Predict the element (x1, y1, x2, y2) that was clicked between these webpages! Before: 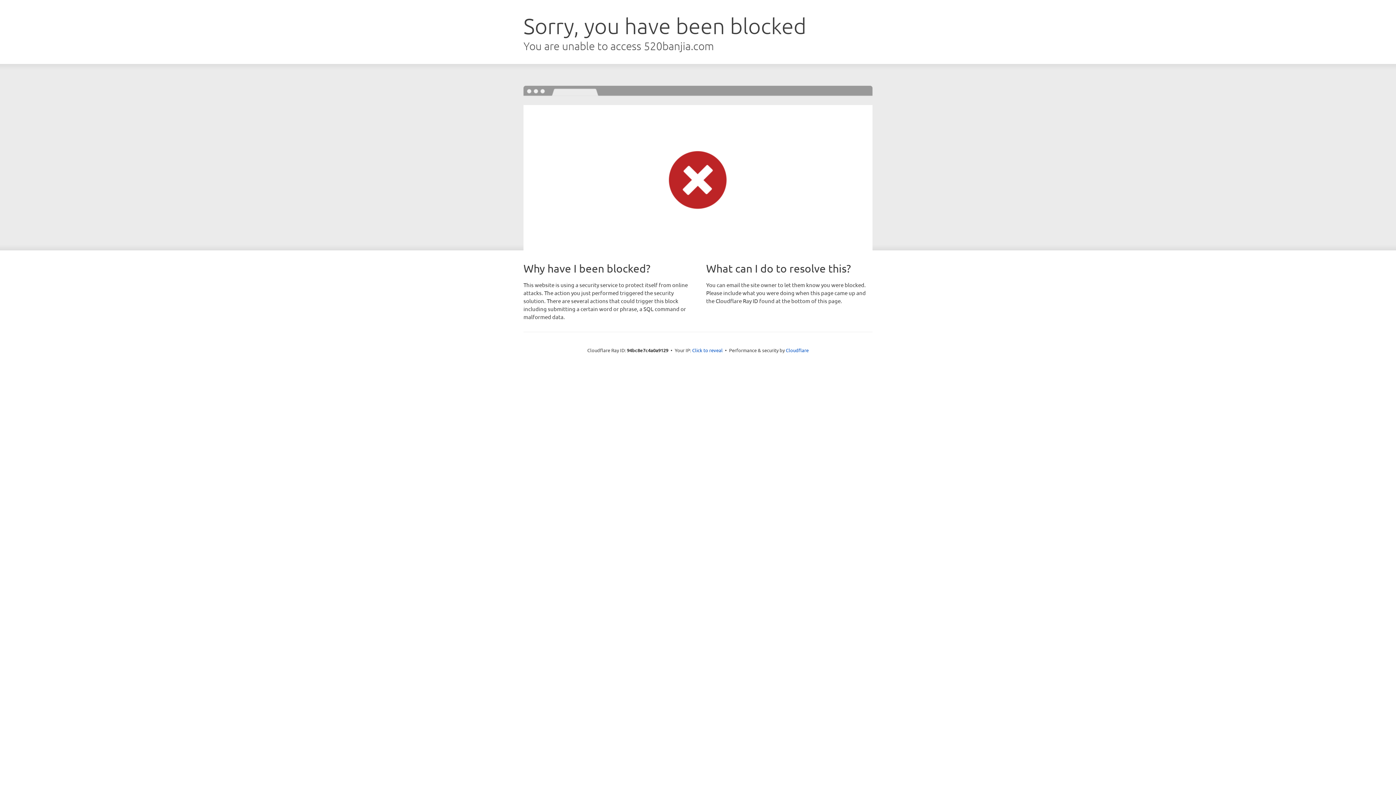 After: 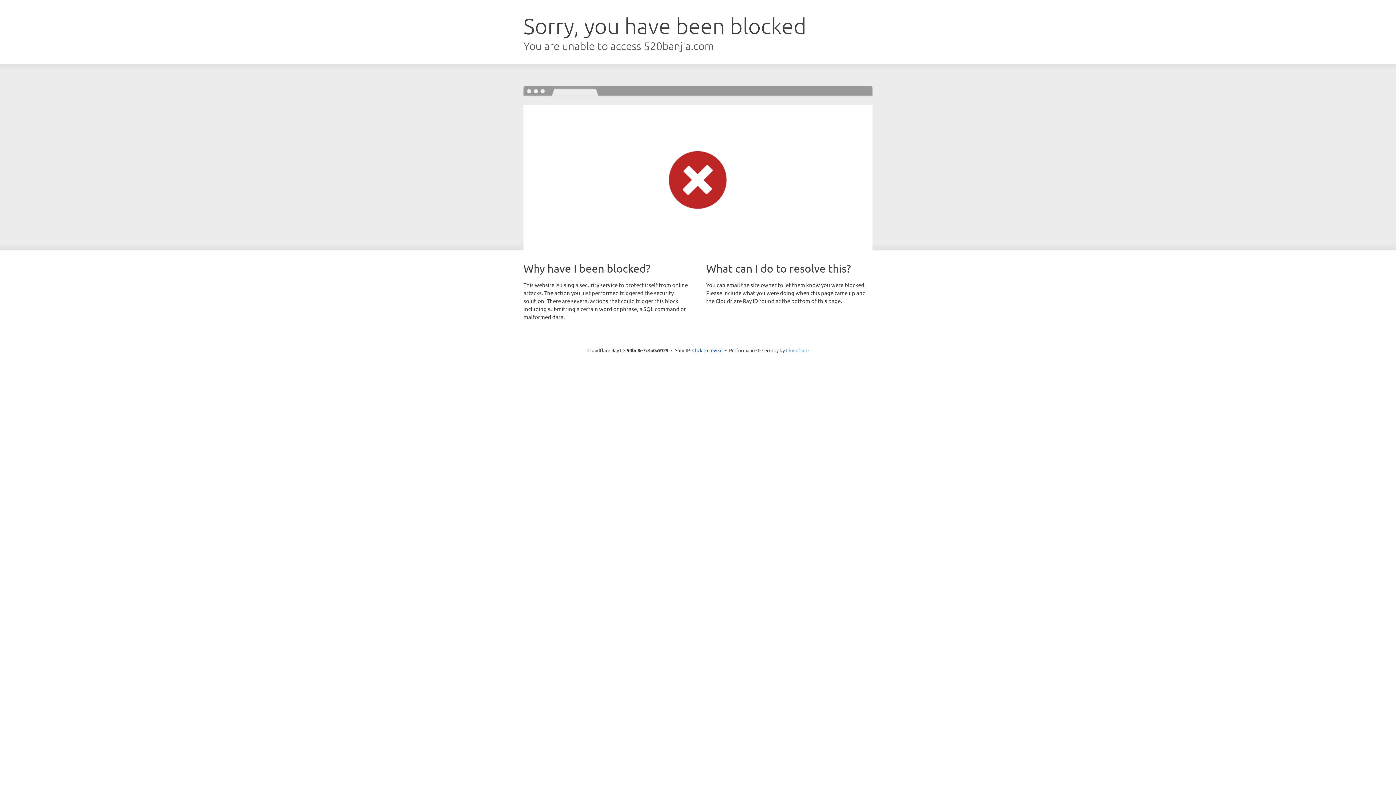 Action: label: Cloudflare bbox: (786, 347, 808, 353)